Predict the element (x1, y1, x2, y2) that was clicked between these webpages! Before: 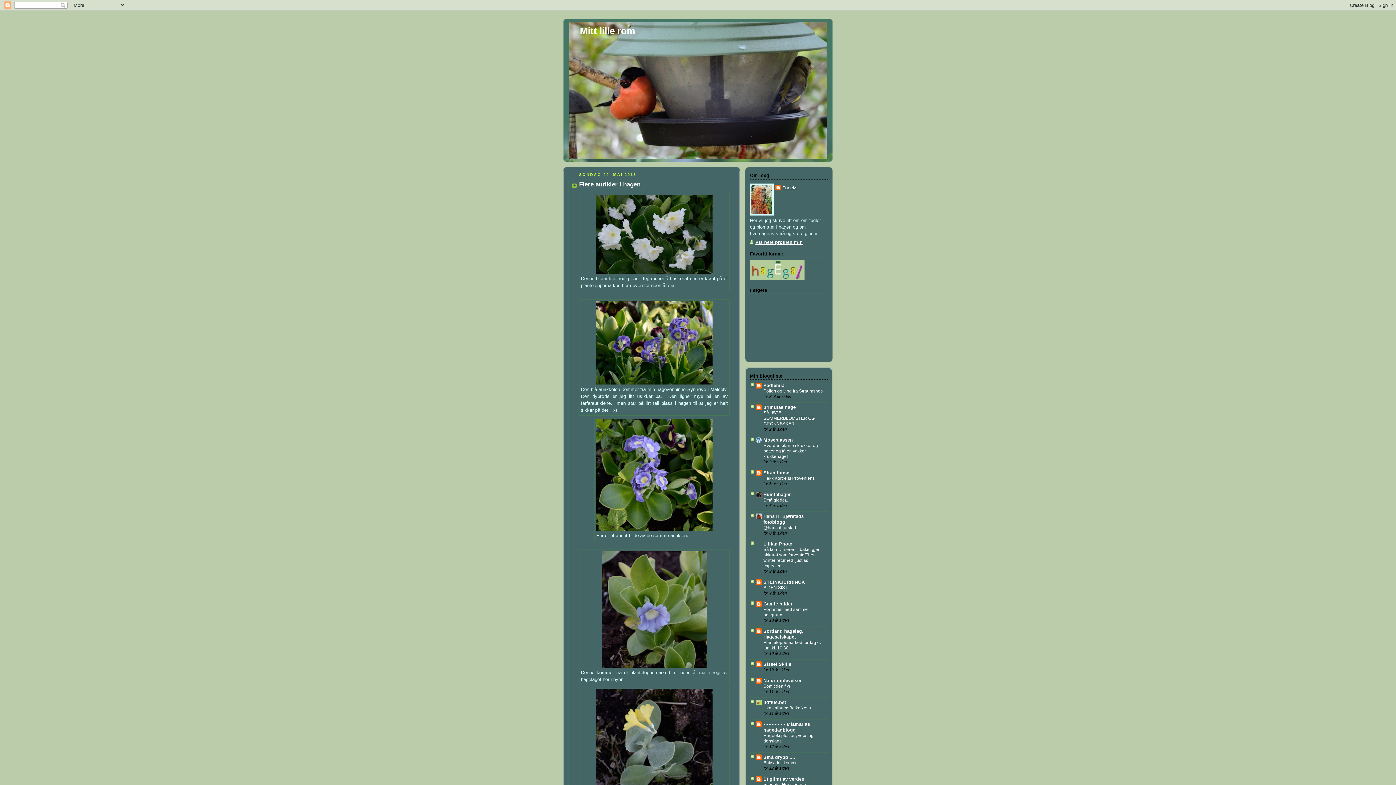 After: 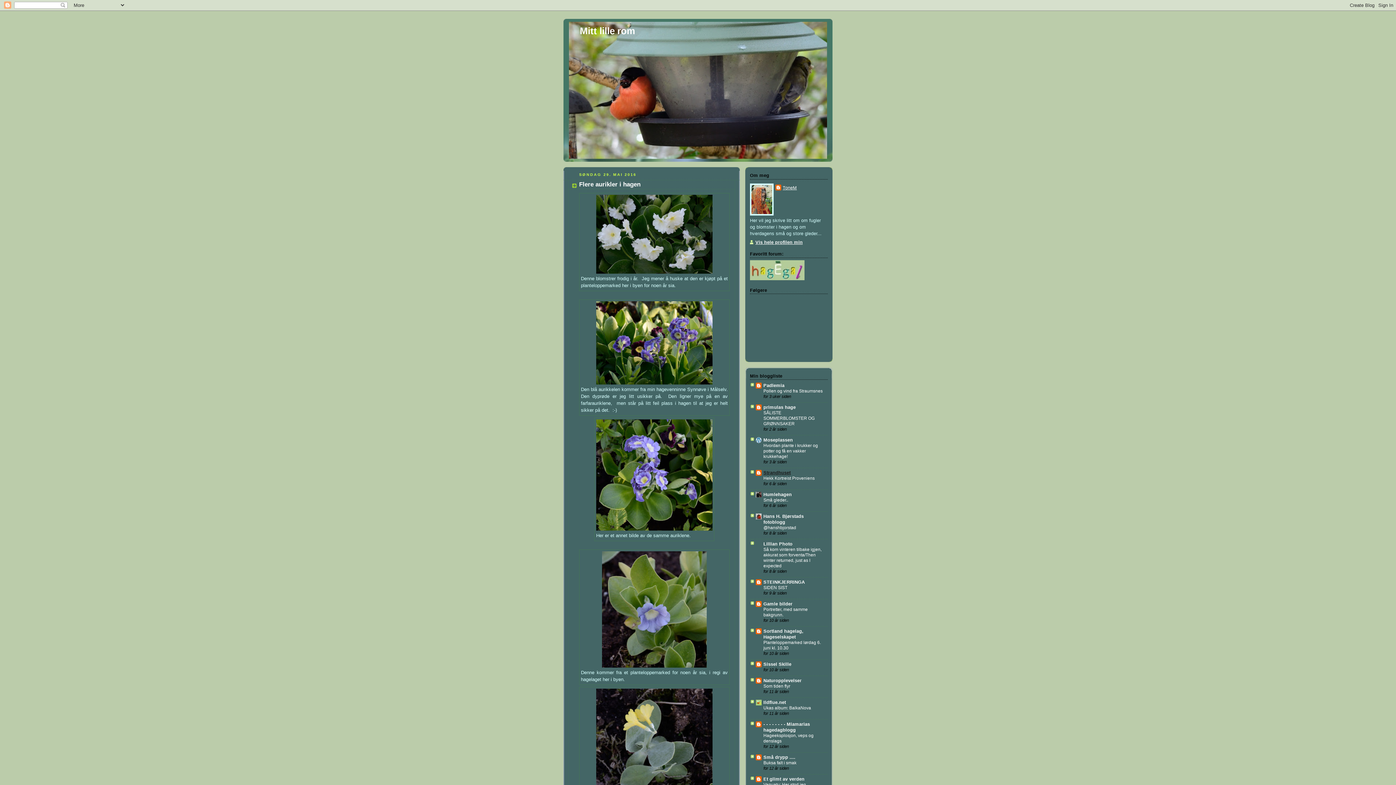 Action: label: Strandhuset bbox: (763, 470, 790, 475)